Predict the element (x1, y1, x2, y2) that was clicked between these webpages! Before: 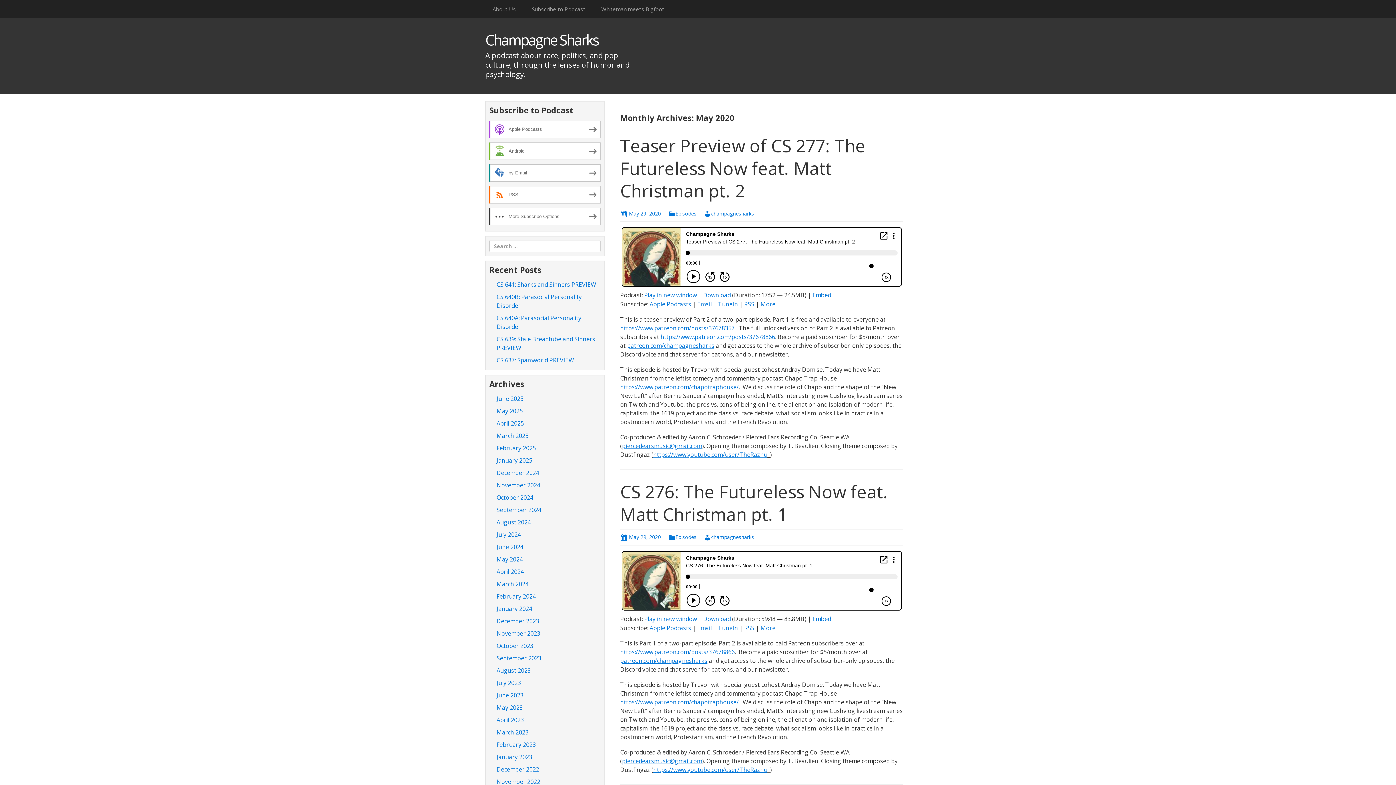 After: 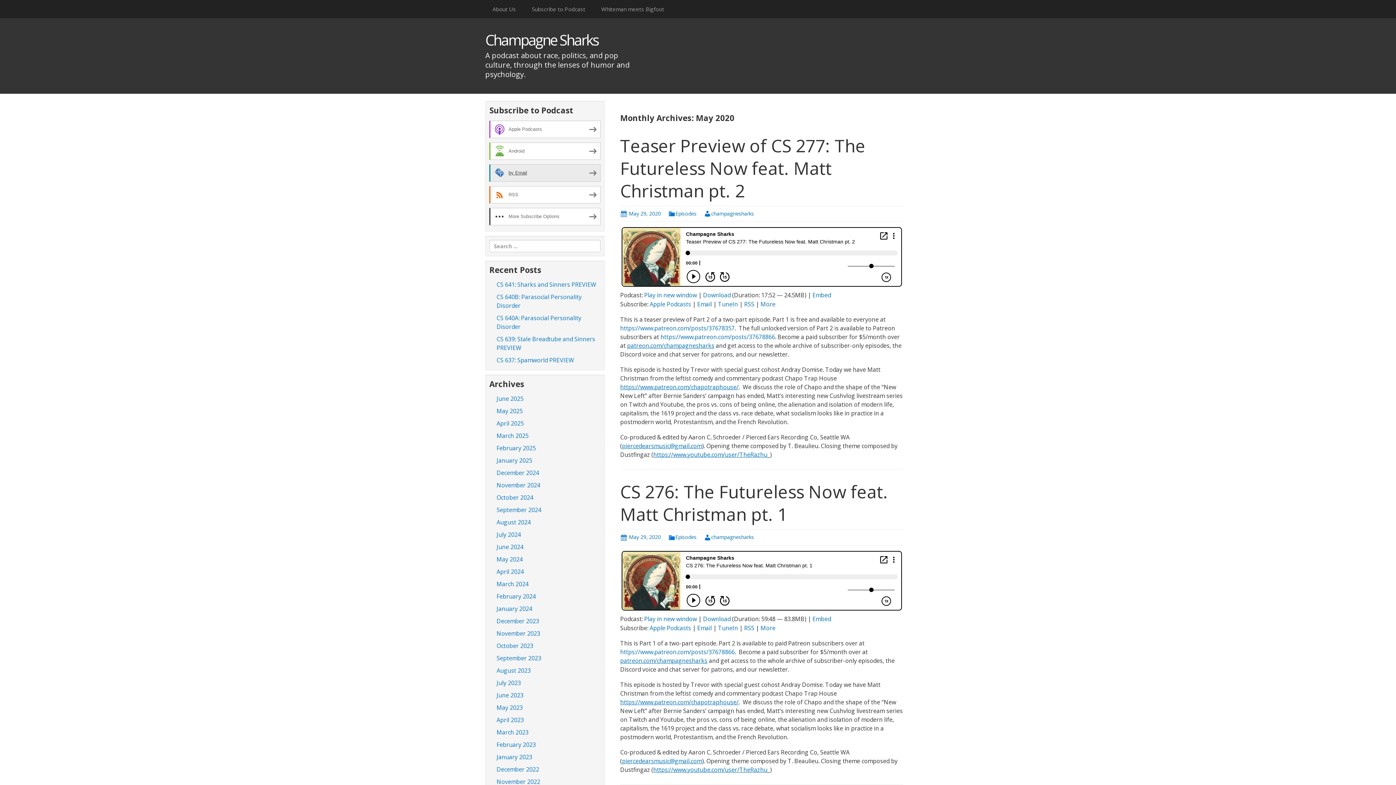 Action: bbox: (489, 164, 600, 181) label: by Email